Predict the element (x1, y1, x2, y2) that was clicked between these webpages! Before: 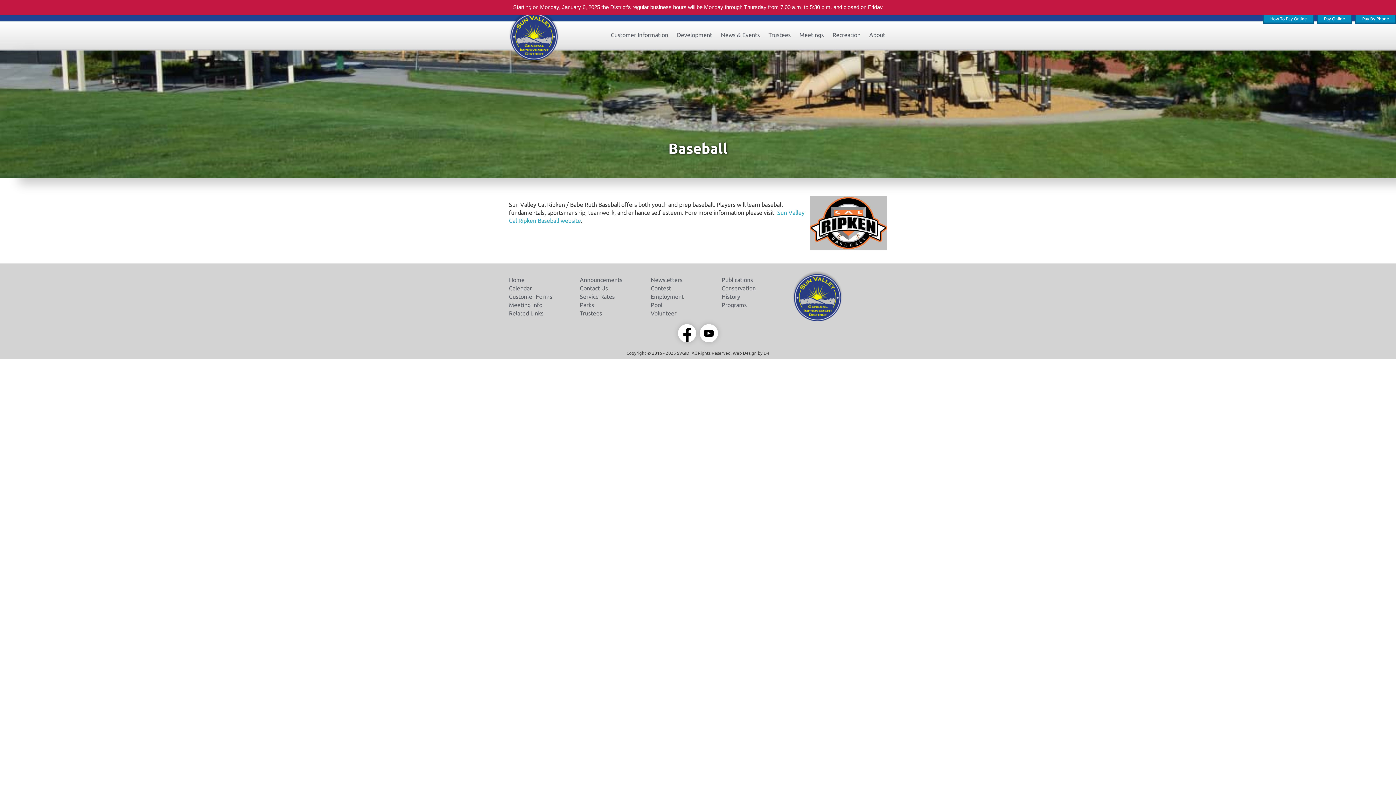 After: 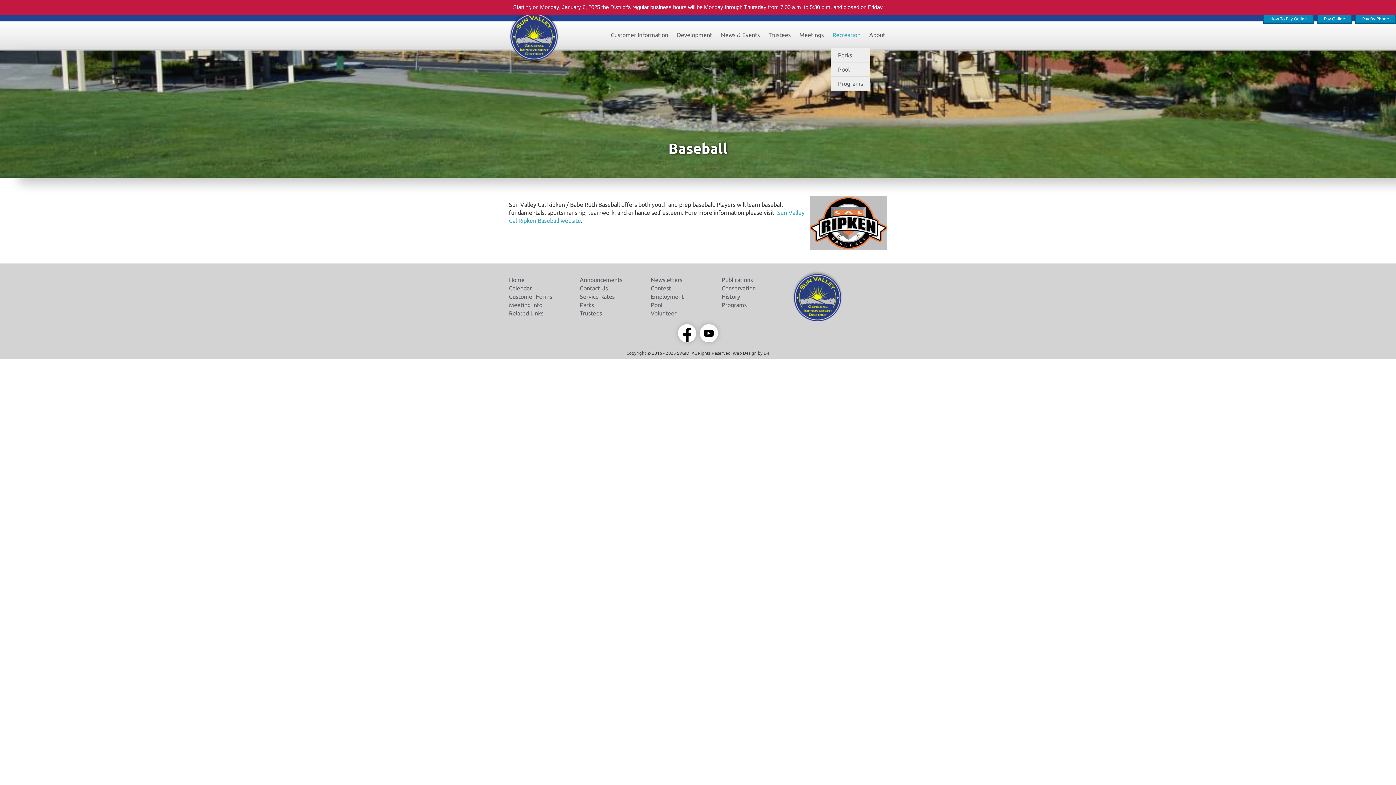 Action: bbox: (830, 21, 862, 48) label: Recreation